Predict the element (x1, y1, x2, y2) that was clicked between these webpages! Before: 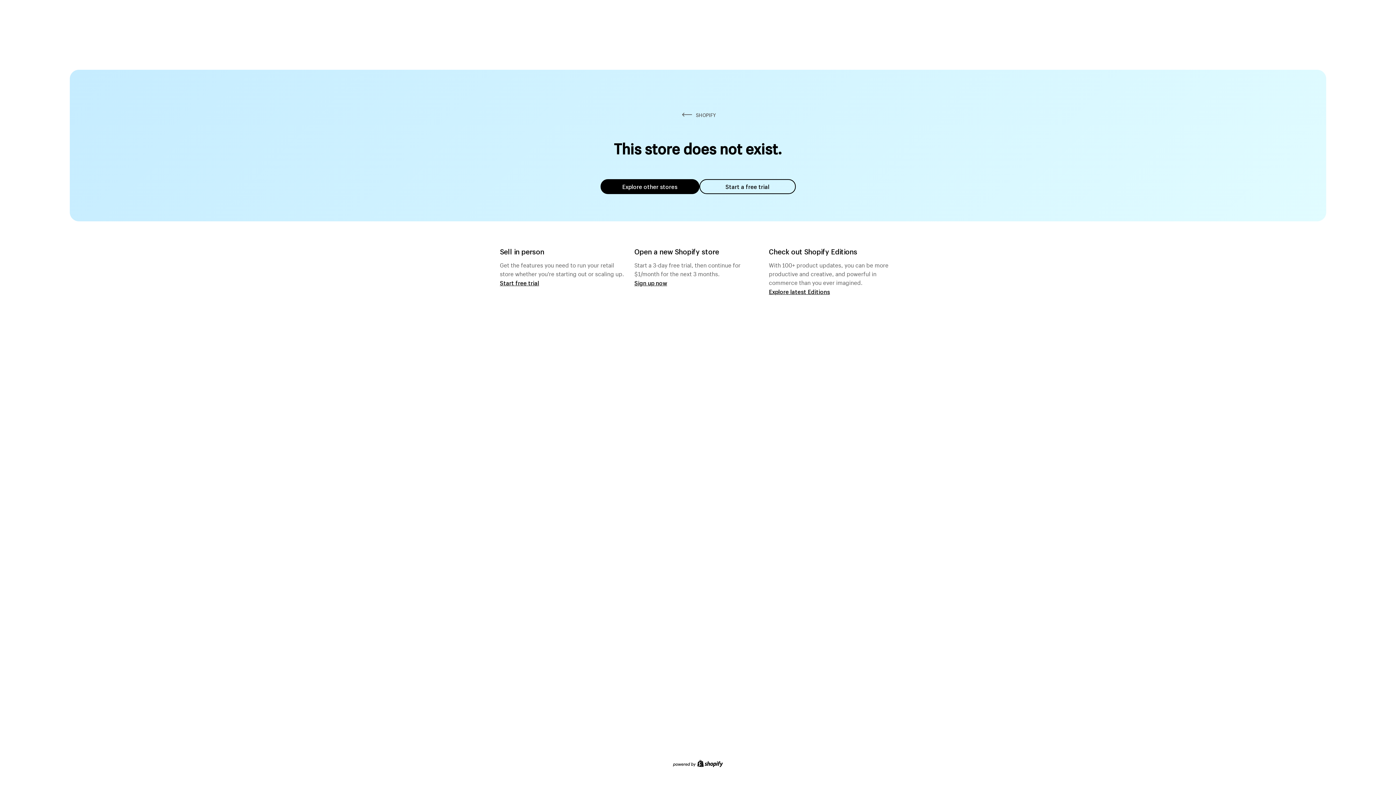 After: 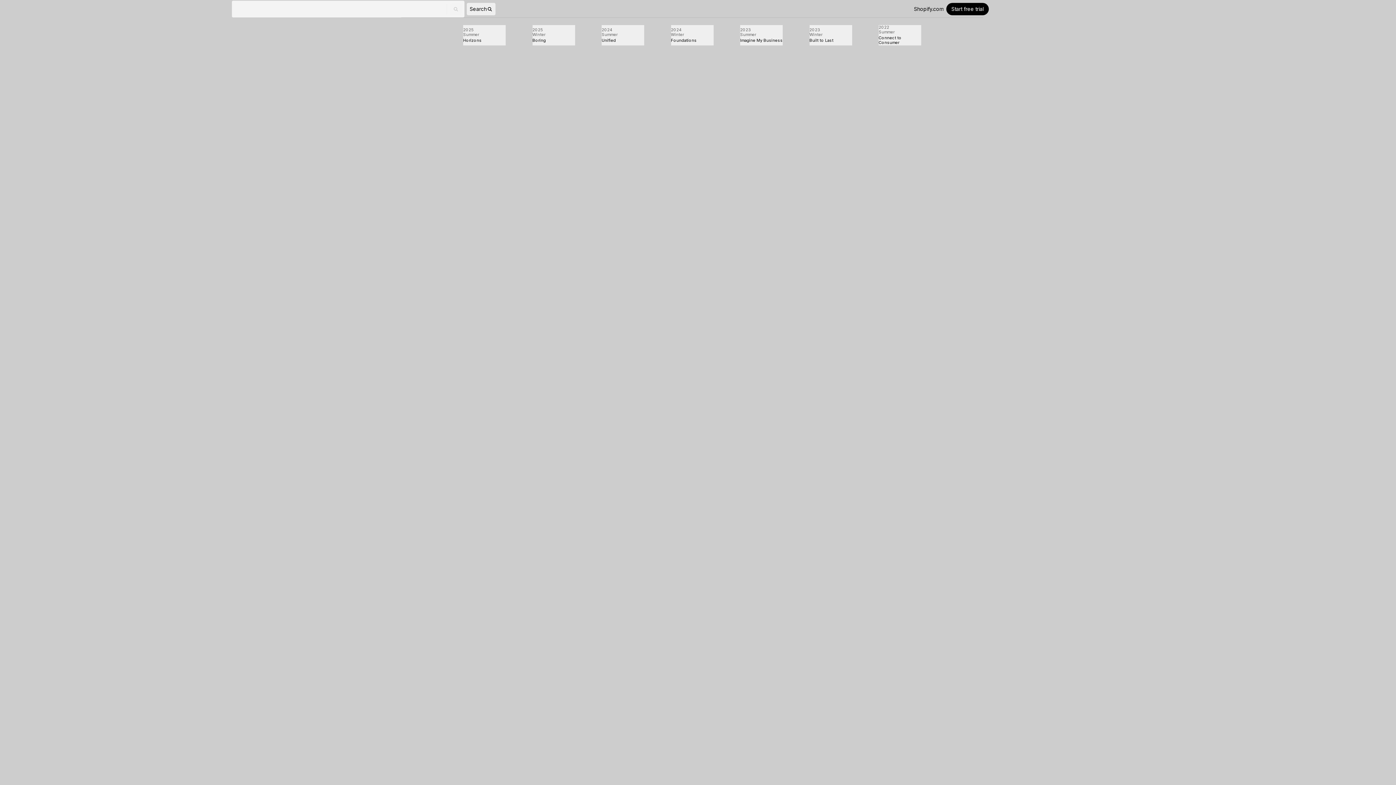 Action: label: Explore latest Editions bbox: (769, 287, 830, 295)